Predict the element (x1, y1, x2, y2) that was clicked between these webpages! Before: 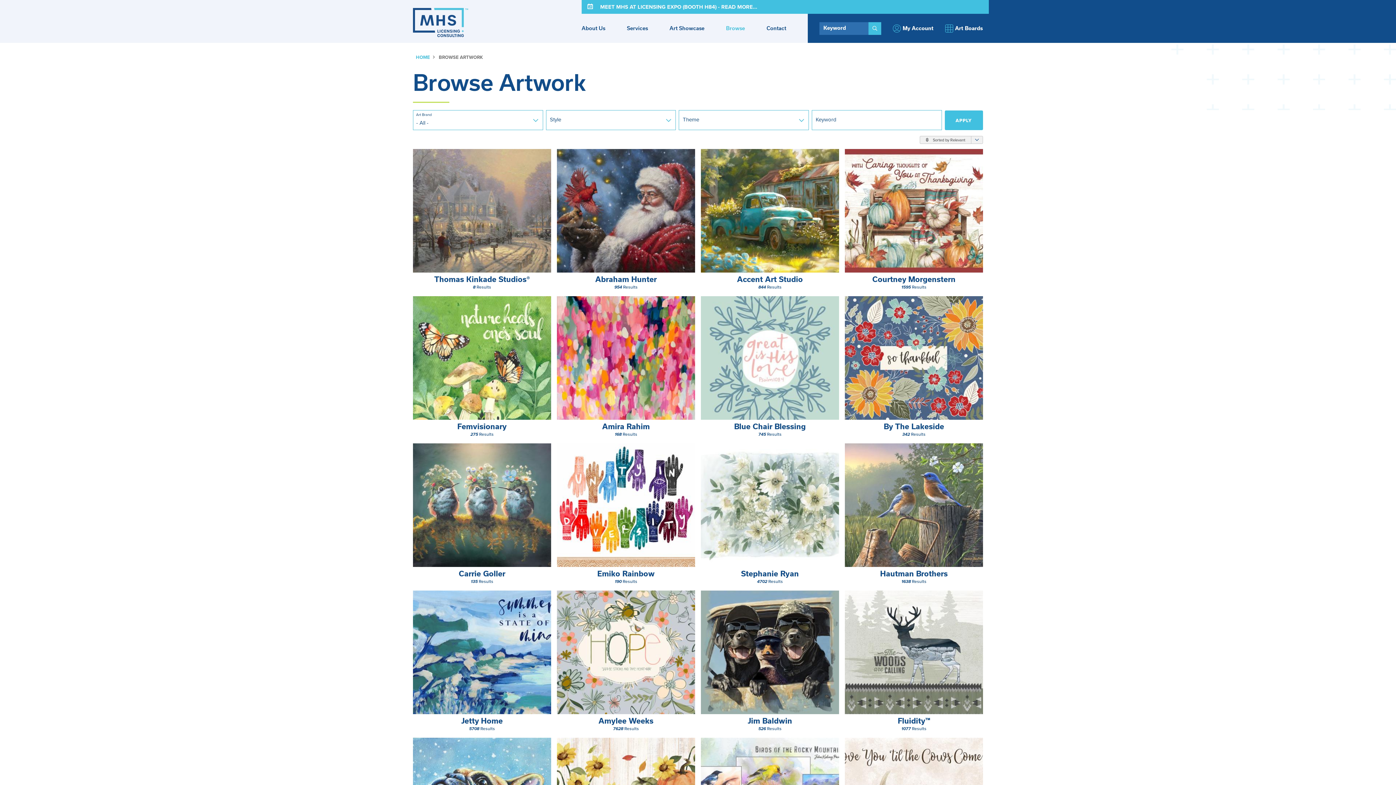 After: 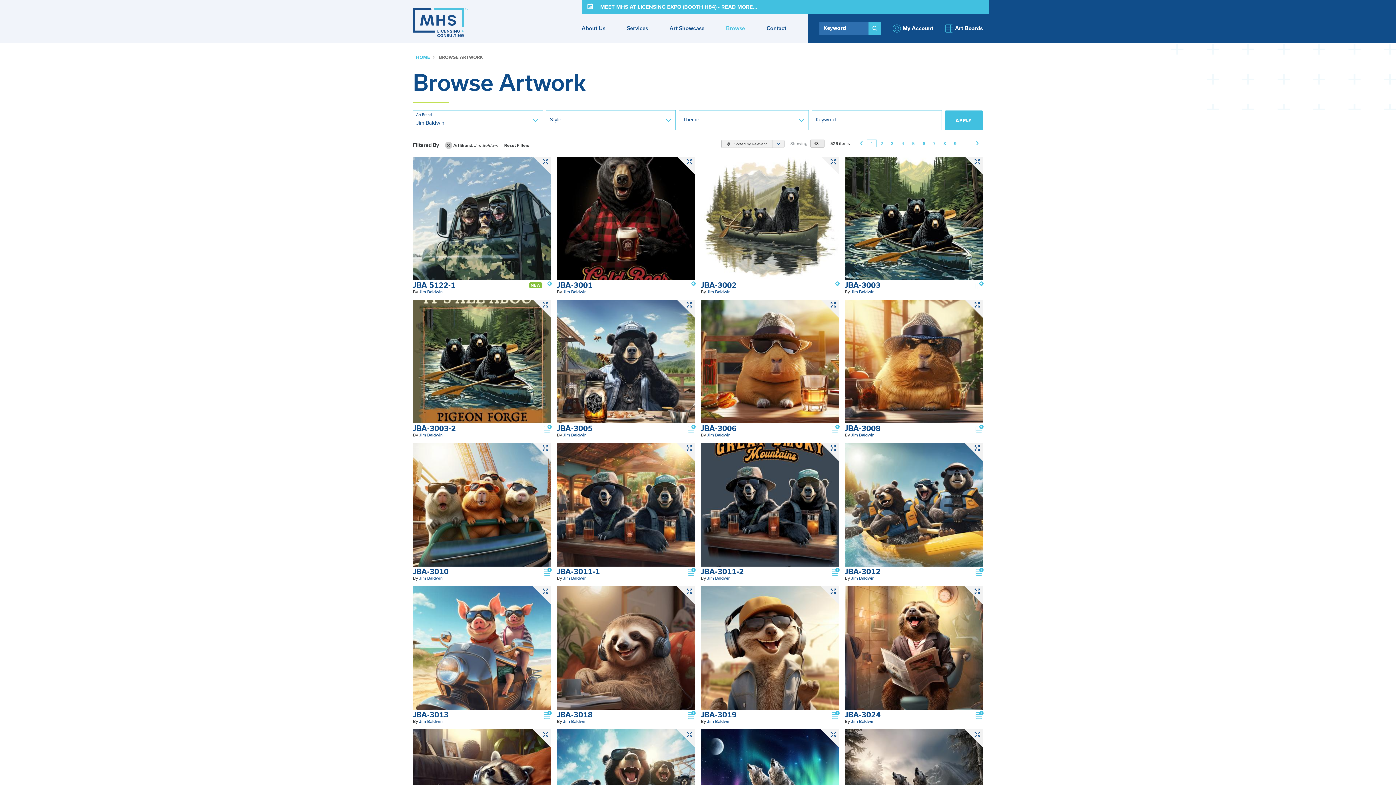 Action: label: Jim Baldwin
526 Results bbox: (701, 590, 839, 732)